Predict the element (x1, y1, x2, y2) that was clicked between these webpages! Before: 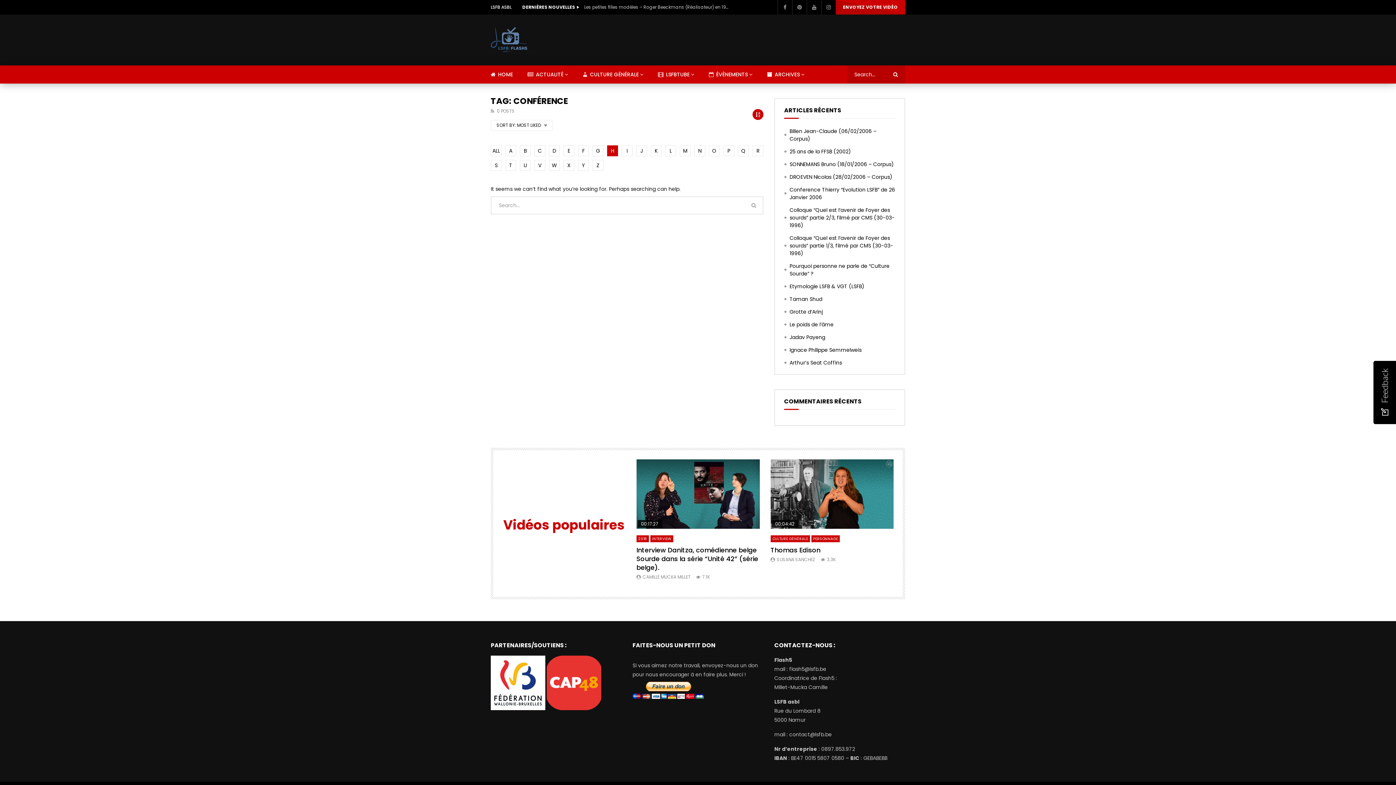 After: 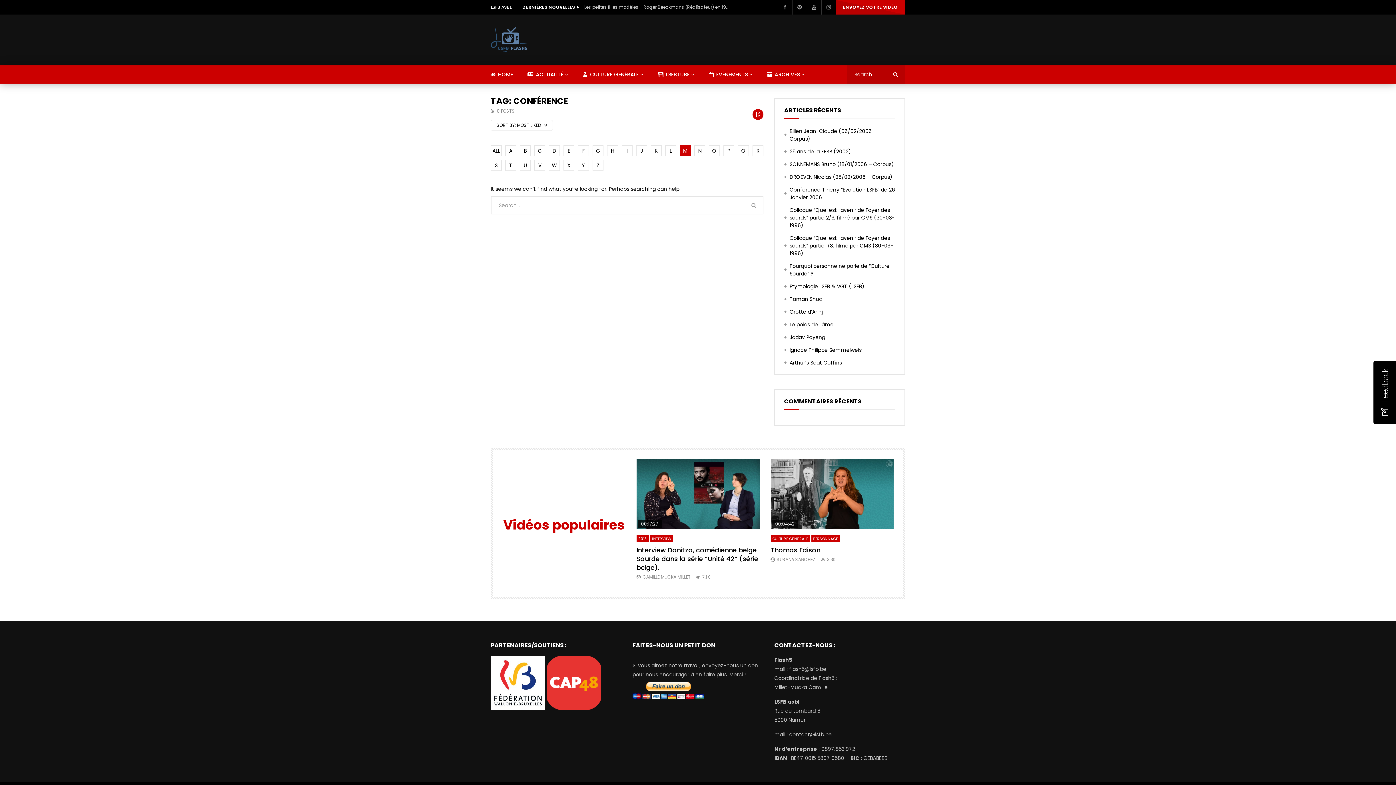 Action: bbox: (680, 145, 690, 156) label: M